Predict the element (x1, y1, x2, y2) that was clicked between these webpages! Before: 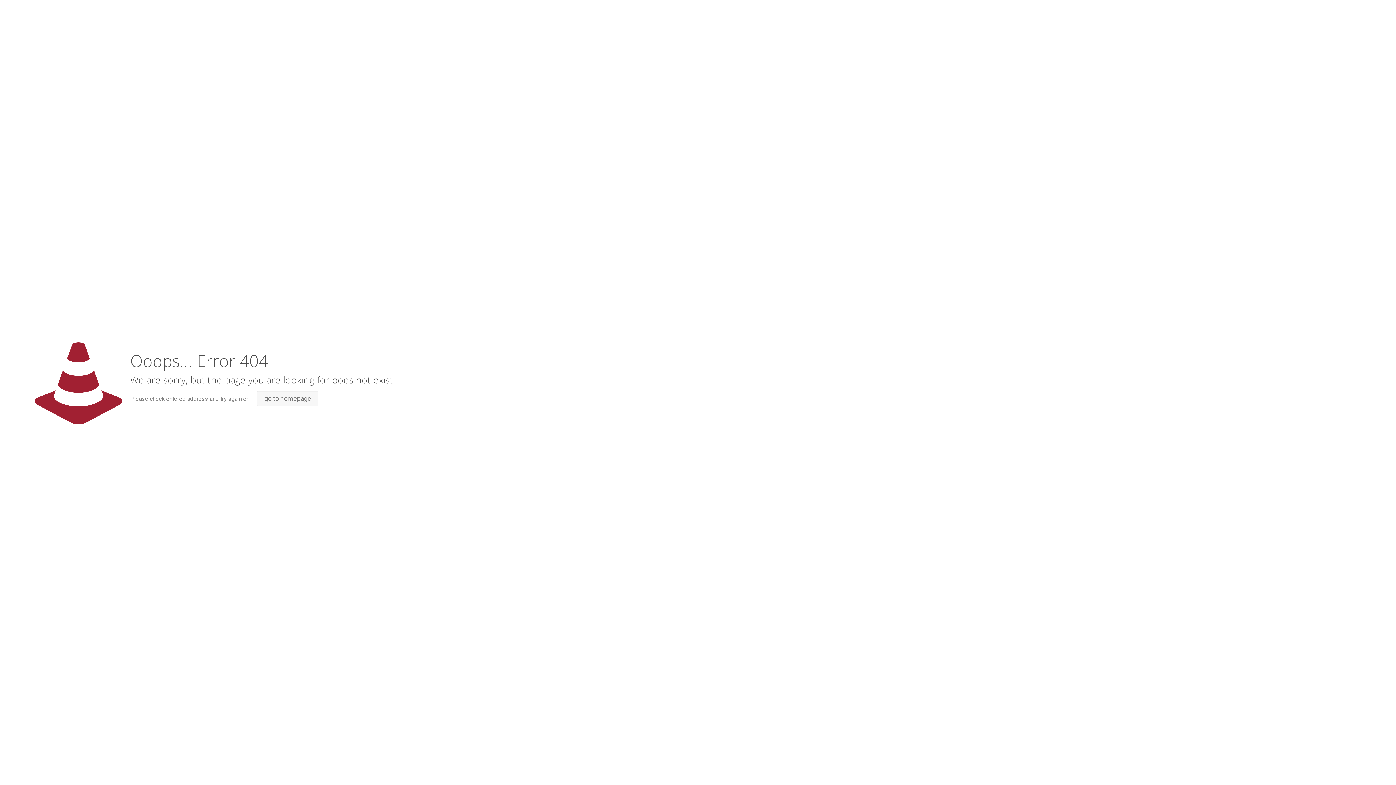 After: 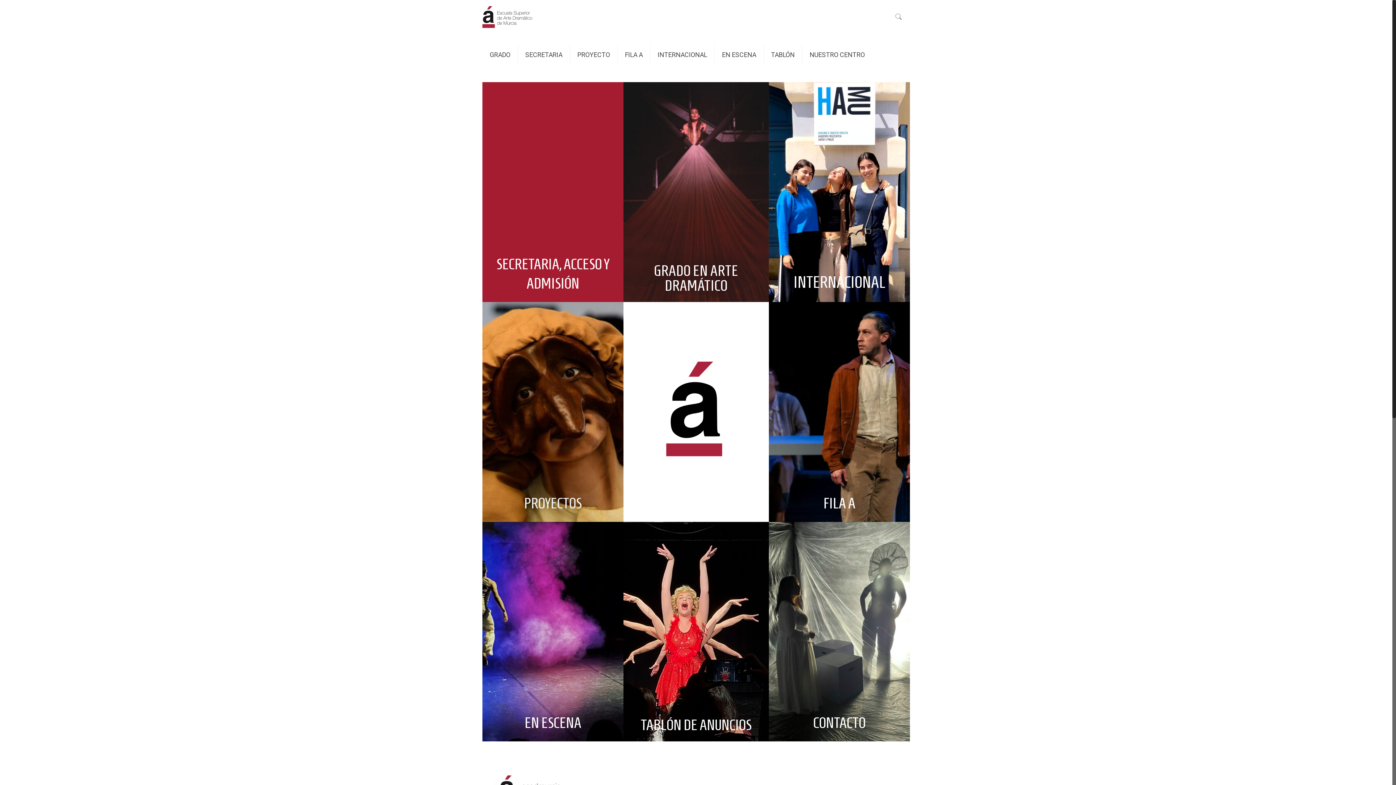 Action: bbox: (257, 390, 318, 406) label: go to homepage